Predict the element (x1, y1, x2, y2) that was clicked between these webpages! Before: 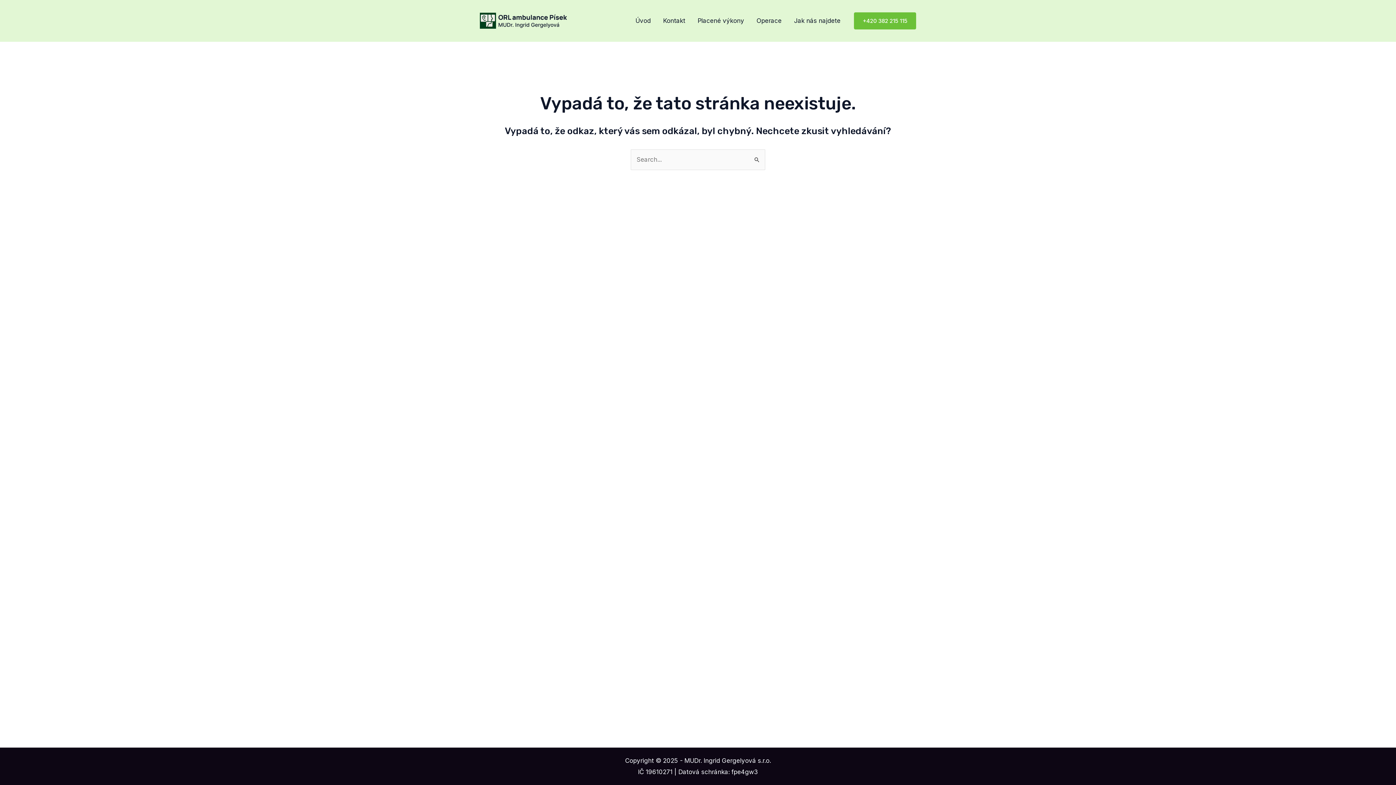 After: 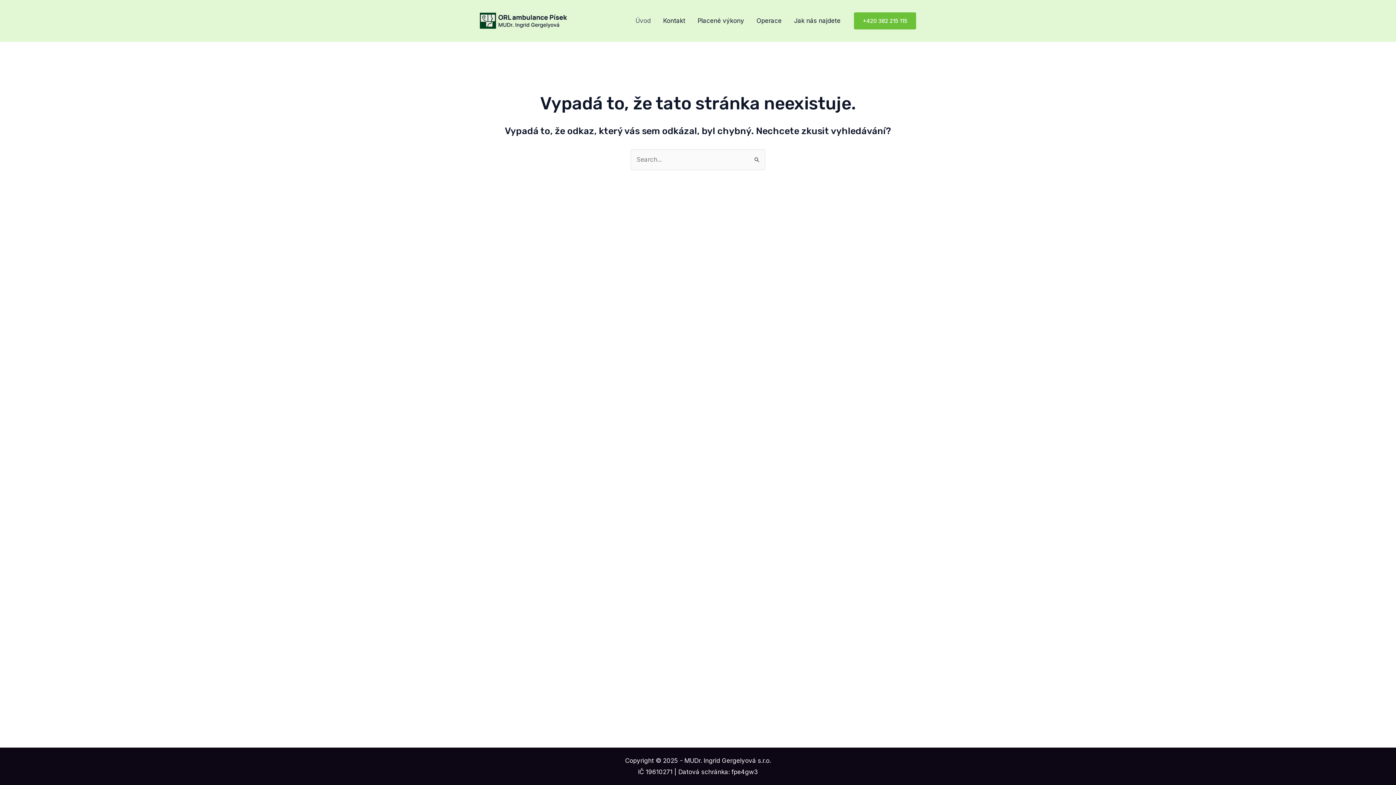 Action: bbox: (629, 6, 657, 35) label: Úvod